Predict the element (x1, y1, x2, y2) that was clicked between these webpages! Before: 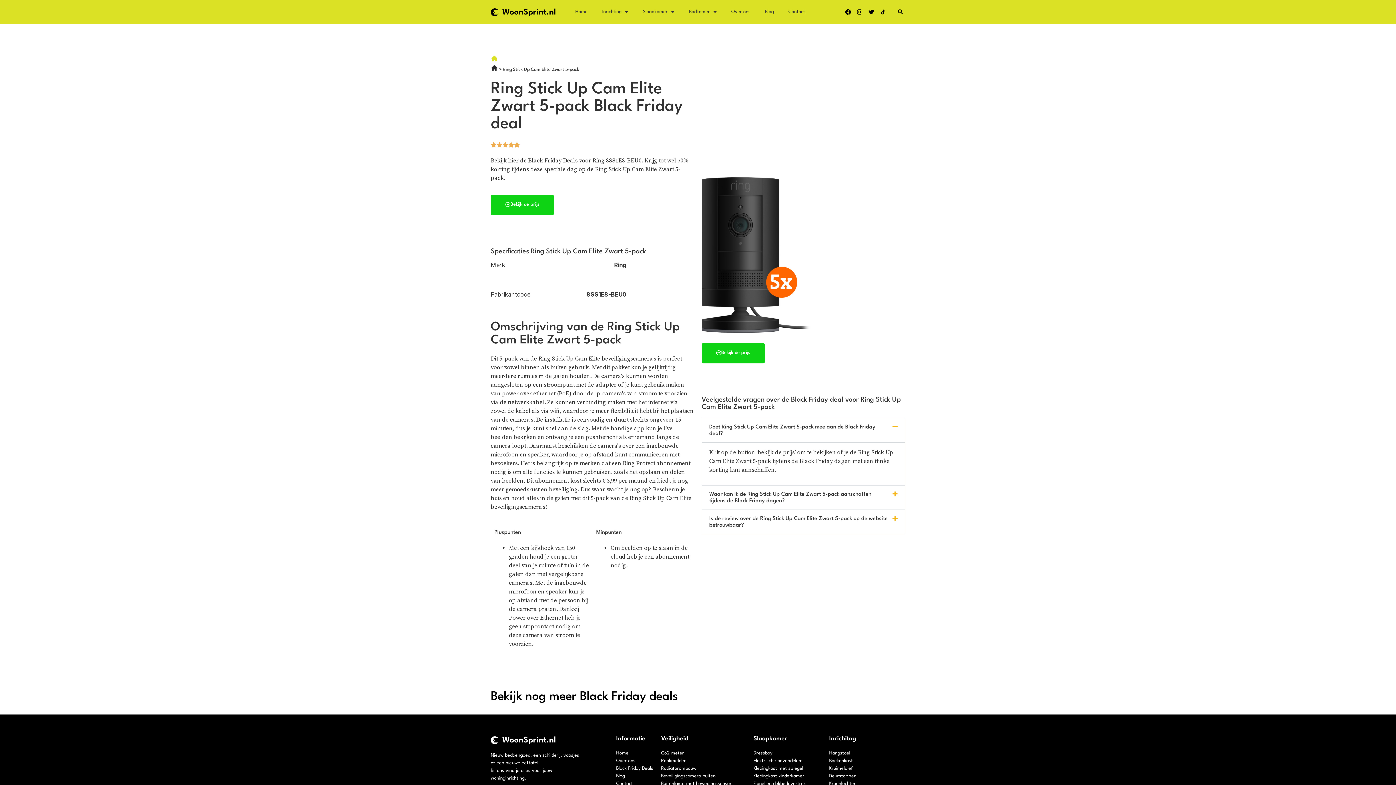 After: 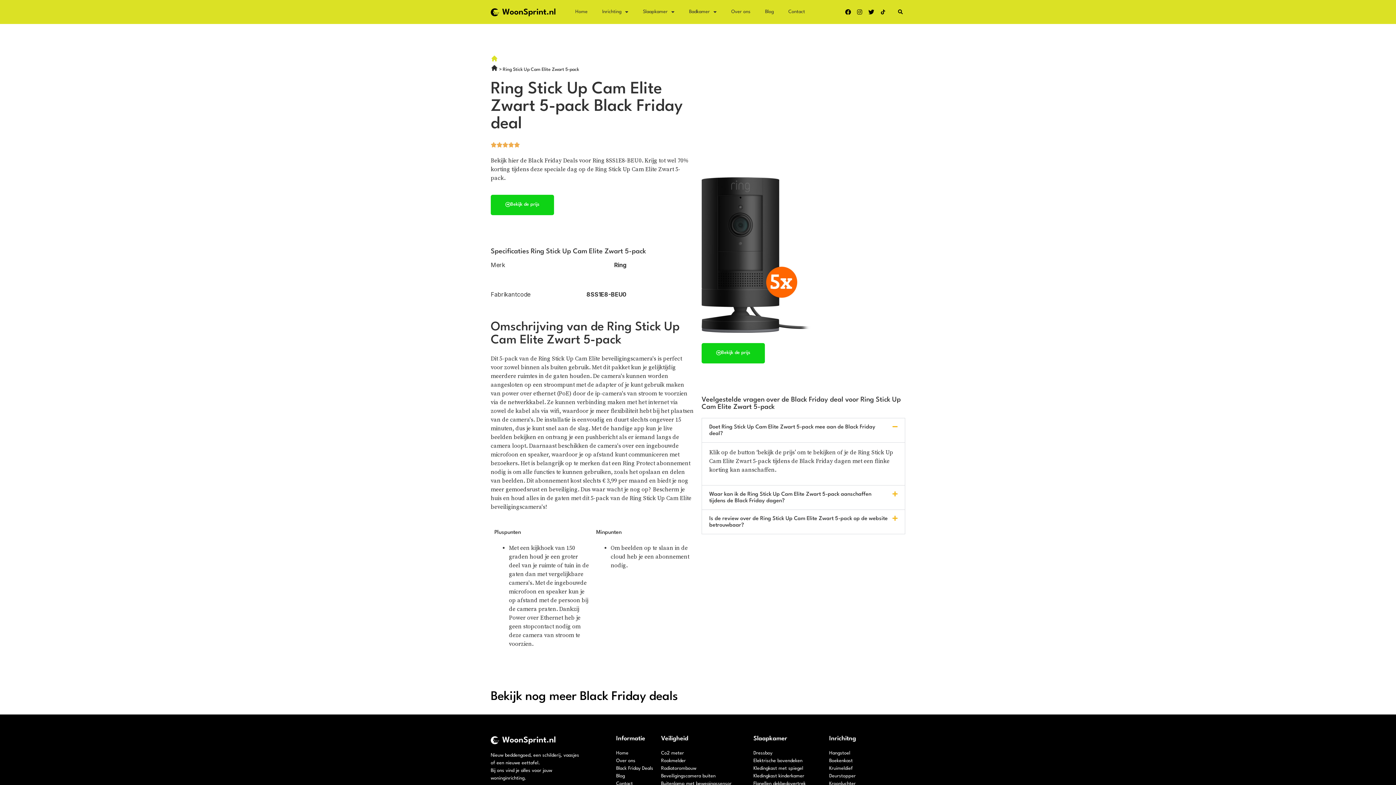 Action: bbox: (856, 9, 862, 14) label: Instagram